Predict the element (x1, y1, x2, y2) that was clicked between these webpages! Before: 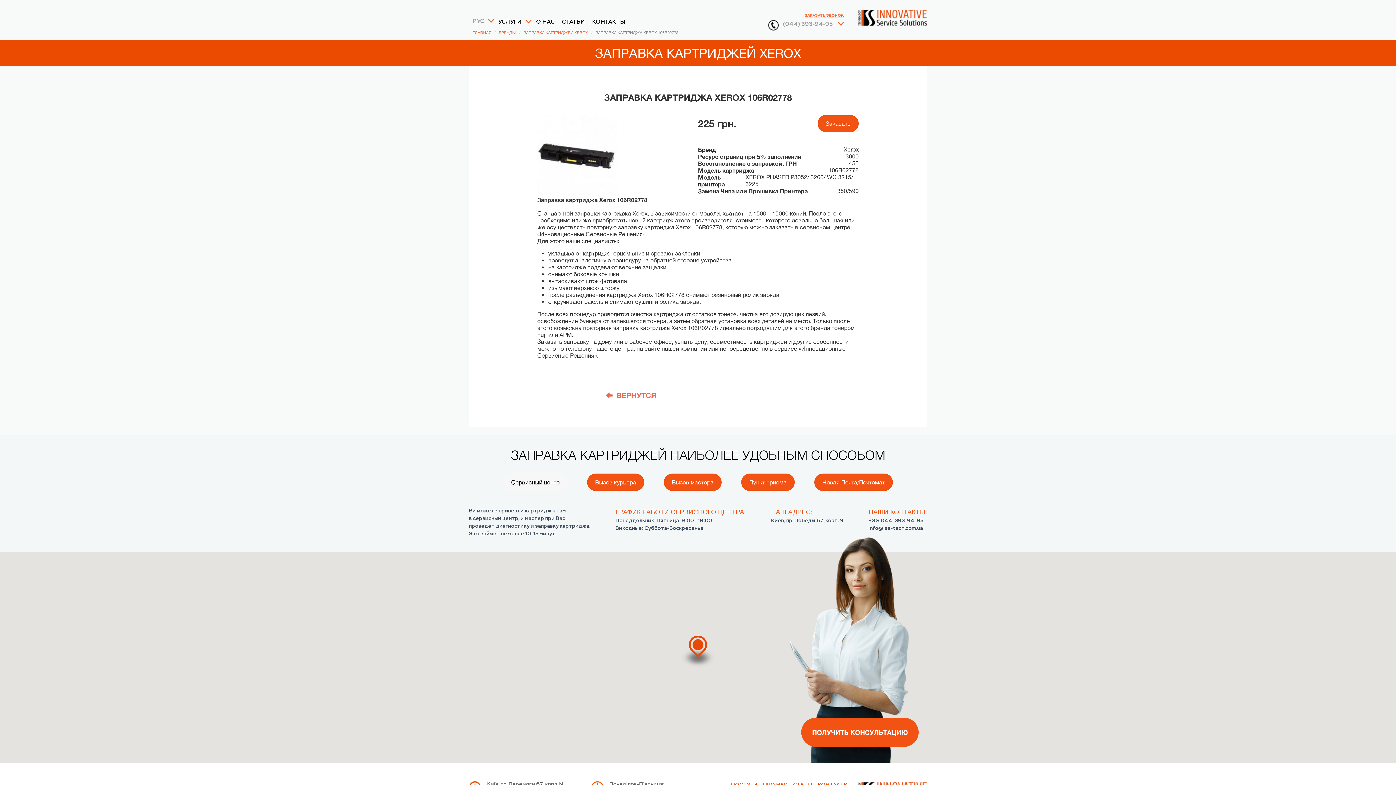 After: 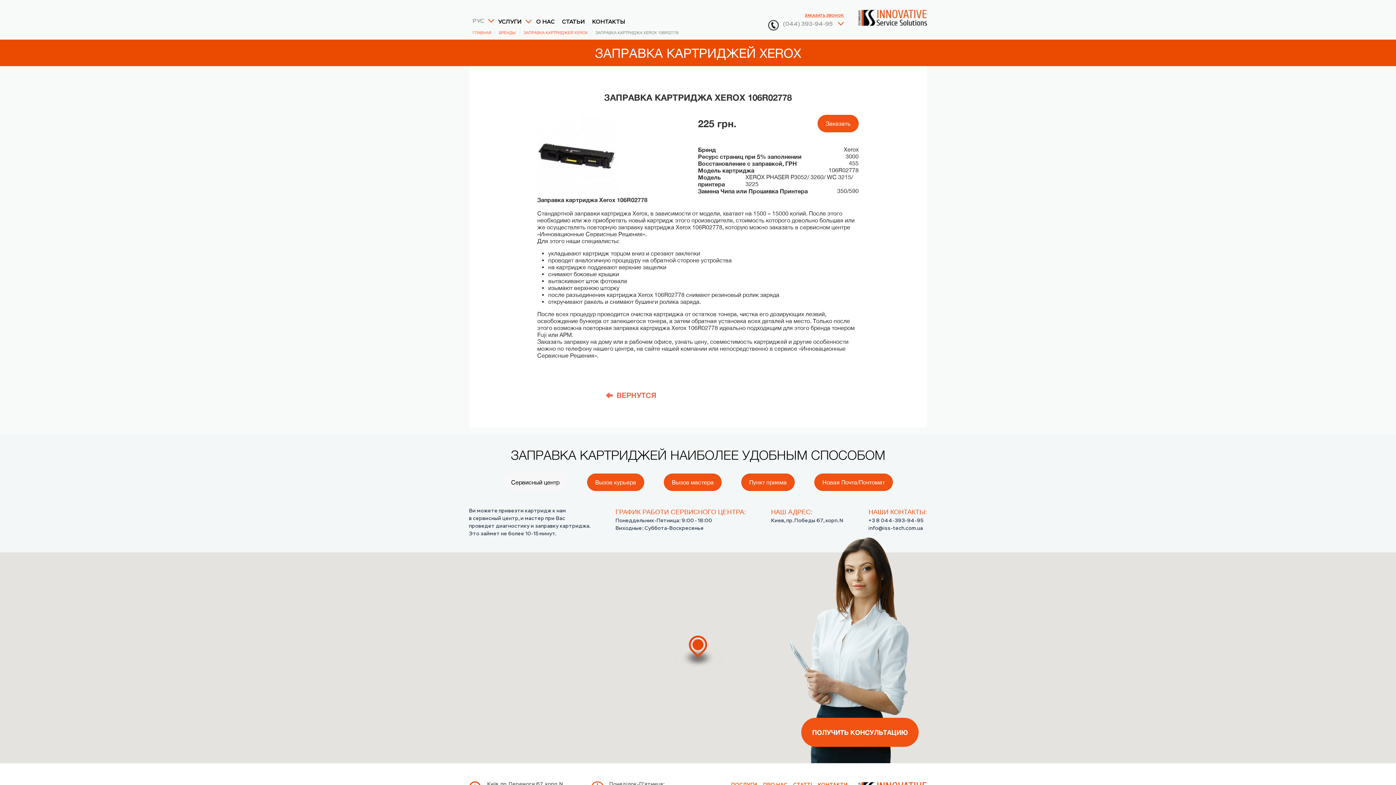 Action: label: Сервисный центр bbox: (503, 473, 567, 491)